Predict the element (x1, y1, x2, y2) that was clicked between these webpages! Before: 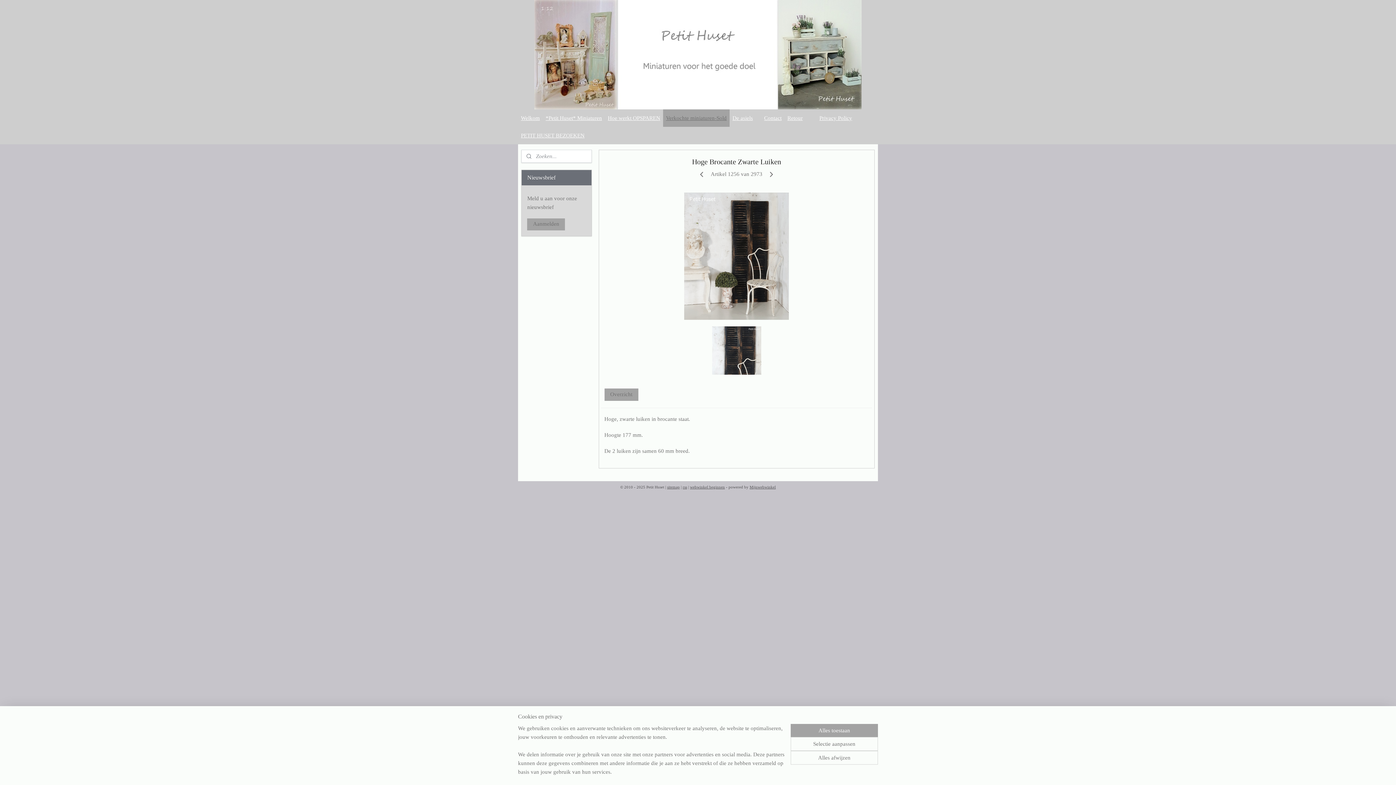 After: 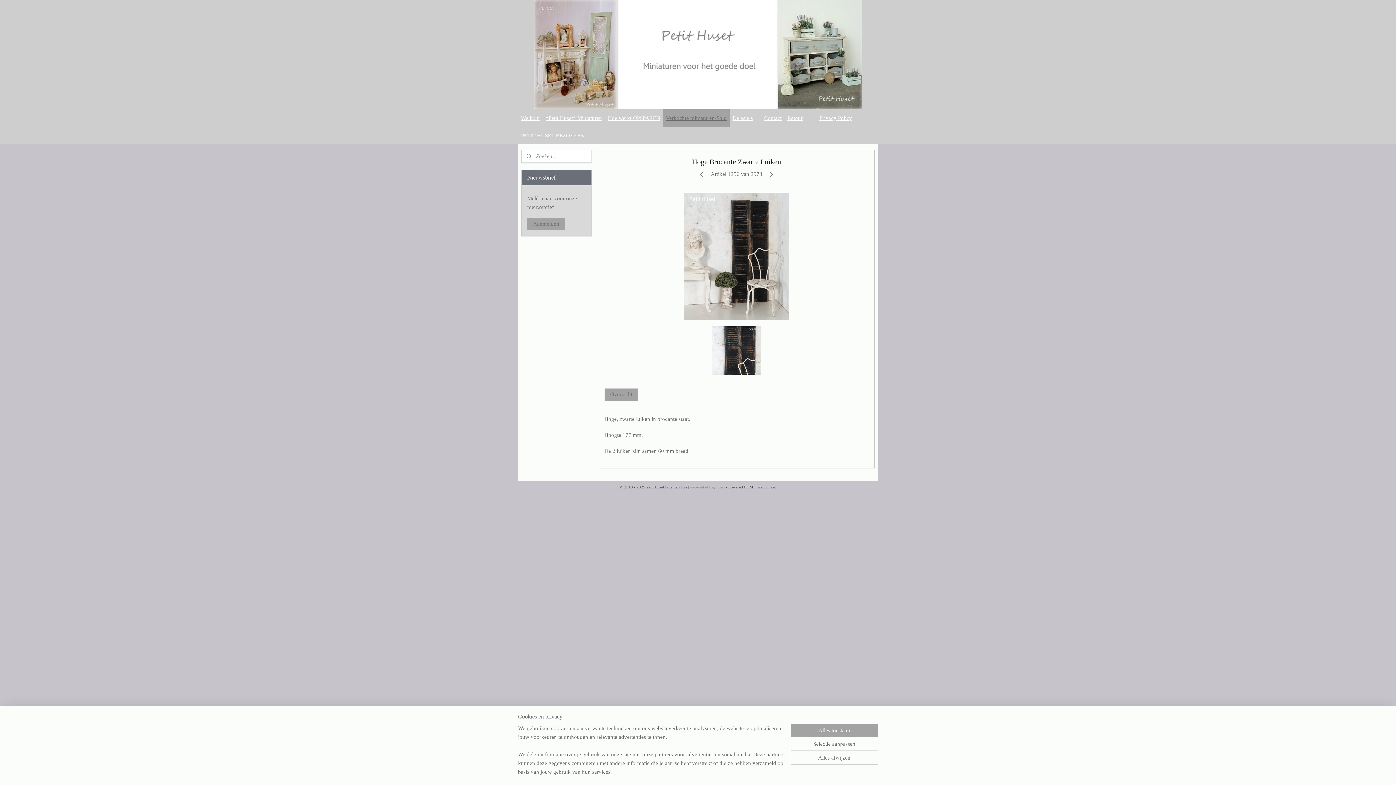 Action: label: webwinkel beginnen bbox: (690, 485, 725, 489)